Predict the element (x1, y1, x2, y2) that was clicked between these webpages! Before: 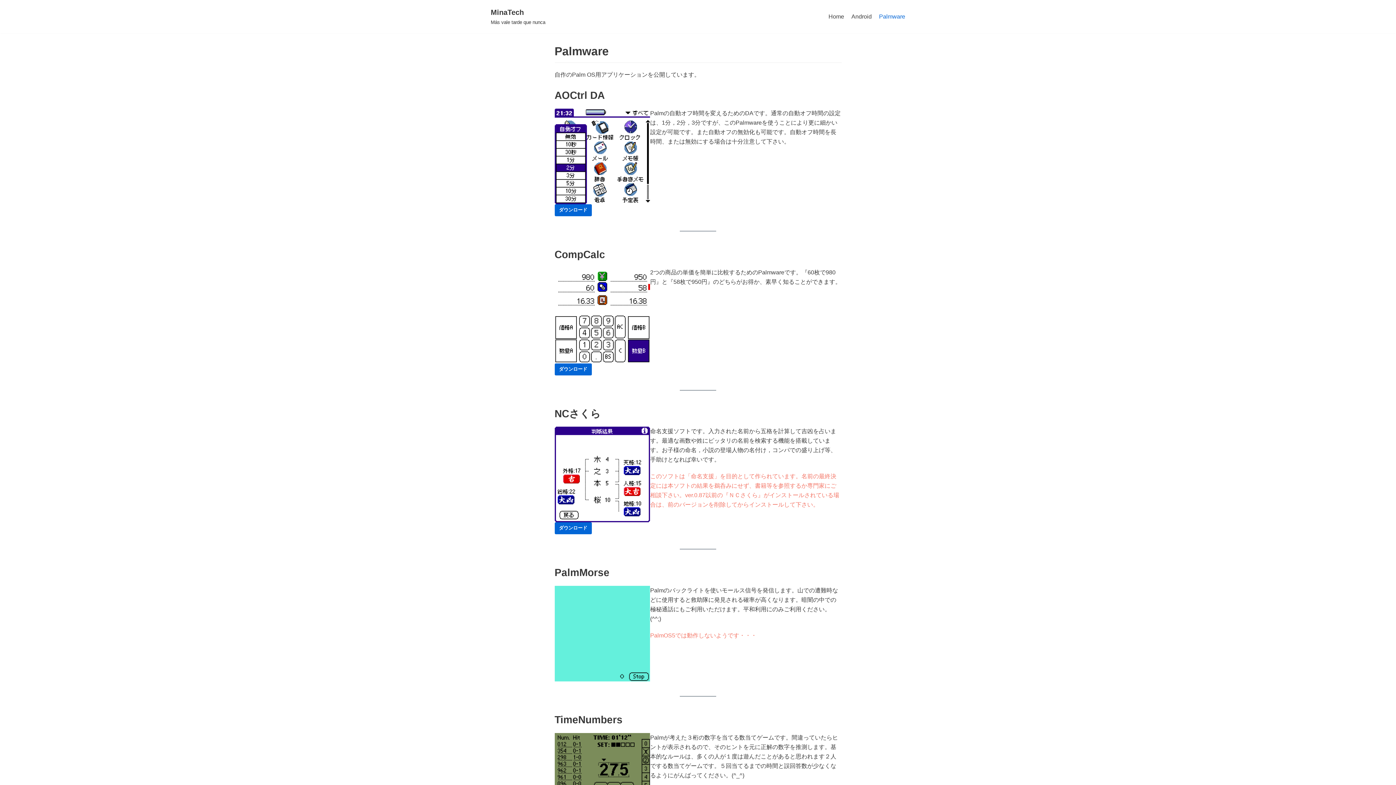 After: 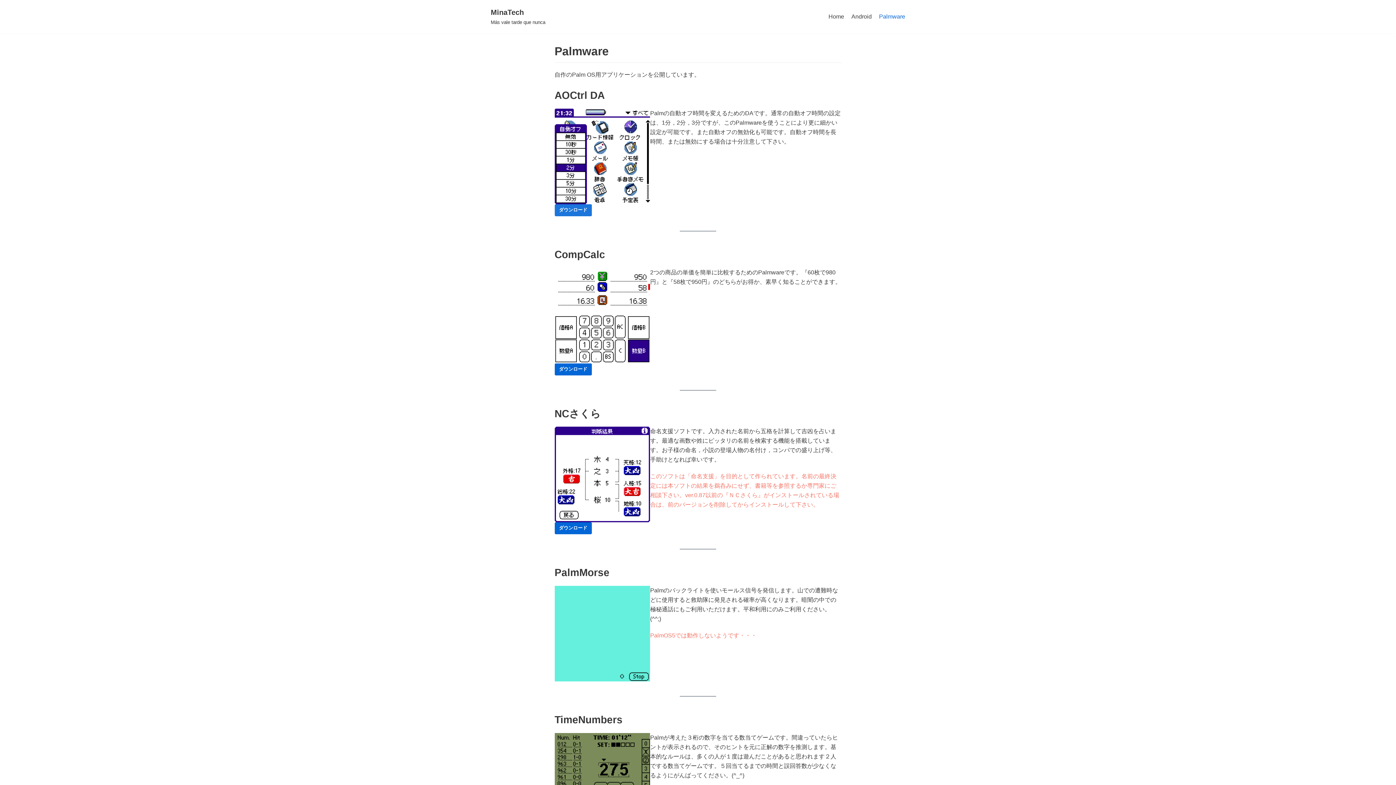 Action: bbox: (554, 204, 591, 216) label: ダウンロード